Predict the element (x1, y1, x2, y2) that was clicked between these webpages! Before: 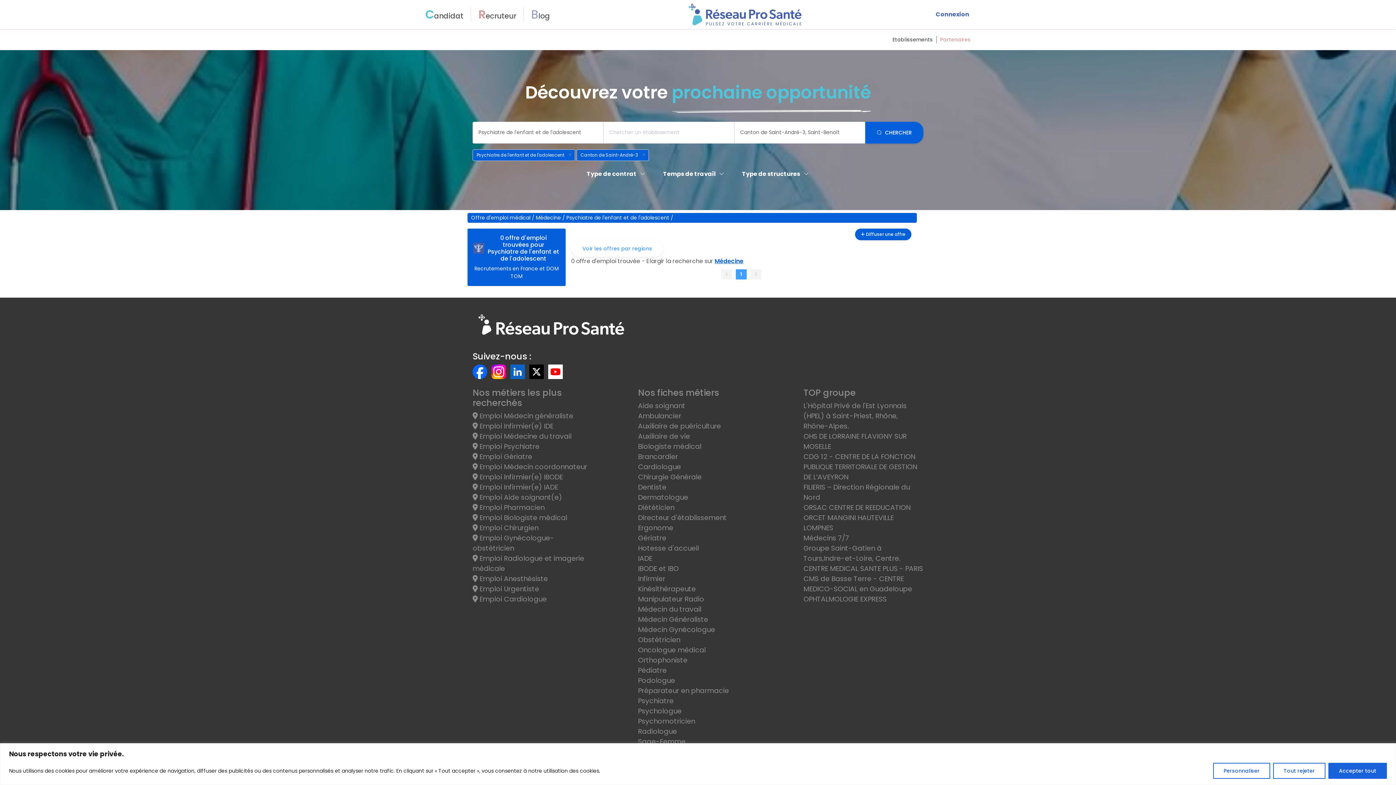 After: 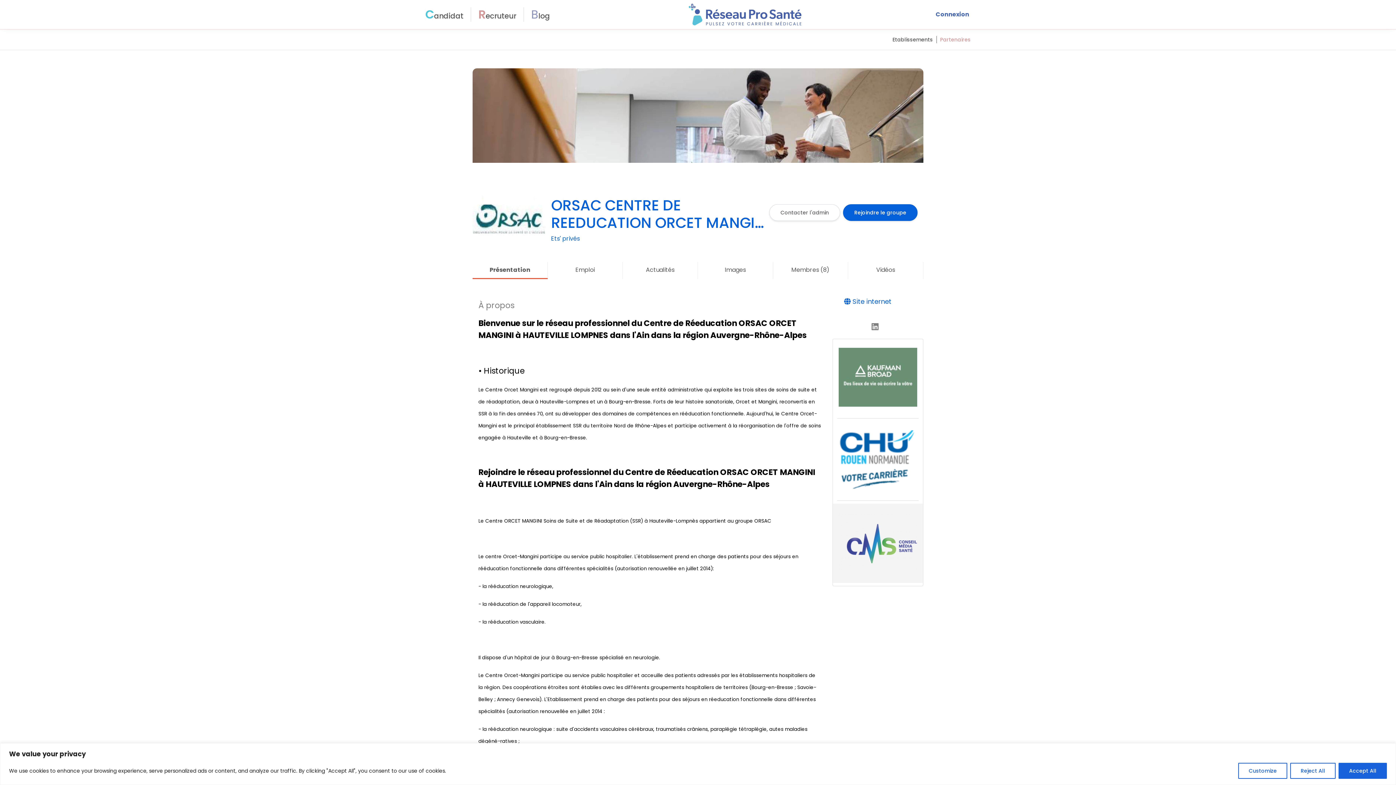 Action: bbox: (803, 502, 910, 533) label: ORSAC CENTRE DE REEDUCATION ORCET MANGINI HAUTEVILLE LOMPNES